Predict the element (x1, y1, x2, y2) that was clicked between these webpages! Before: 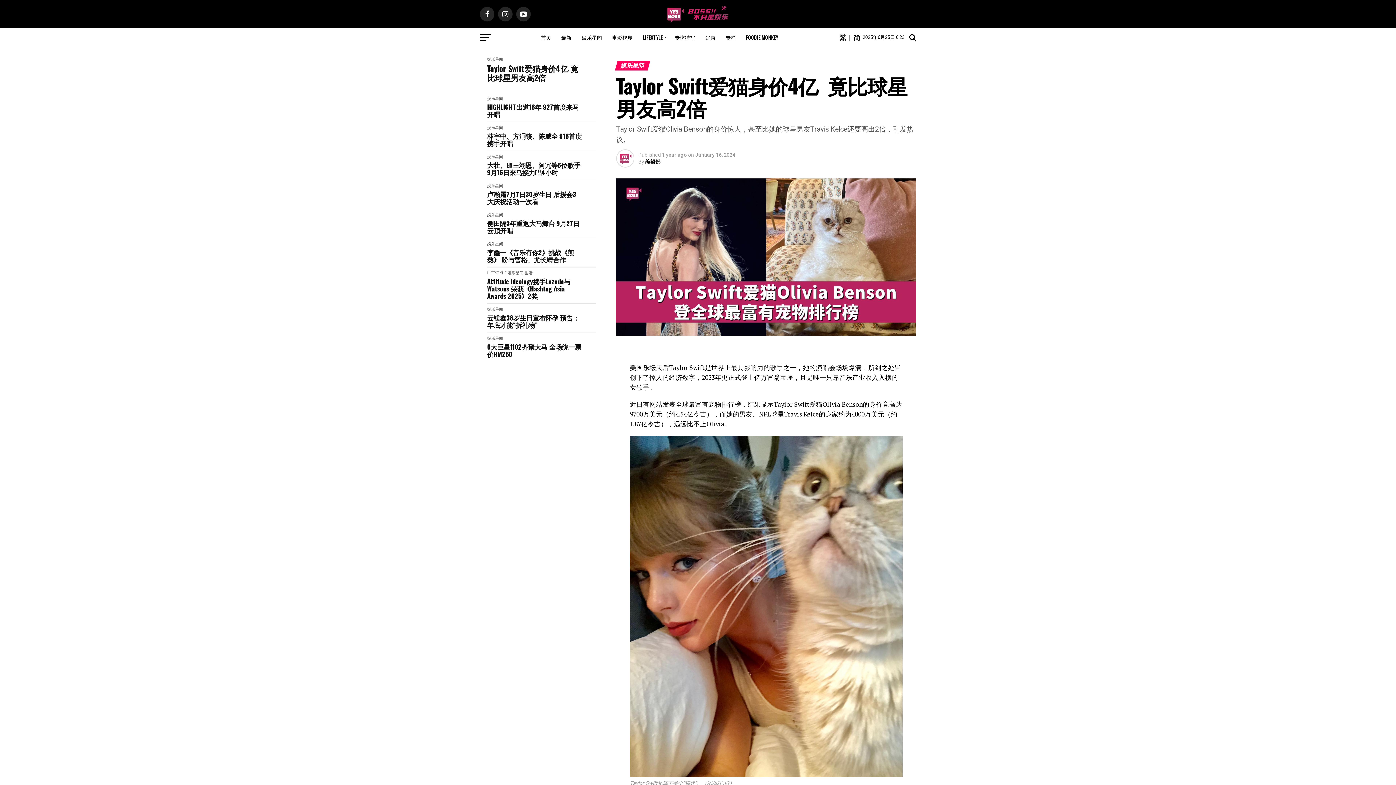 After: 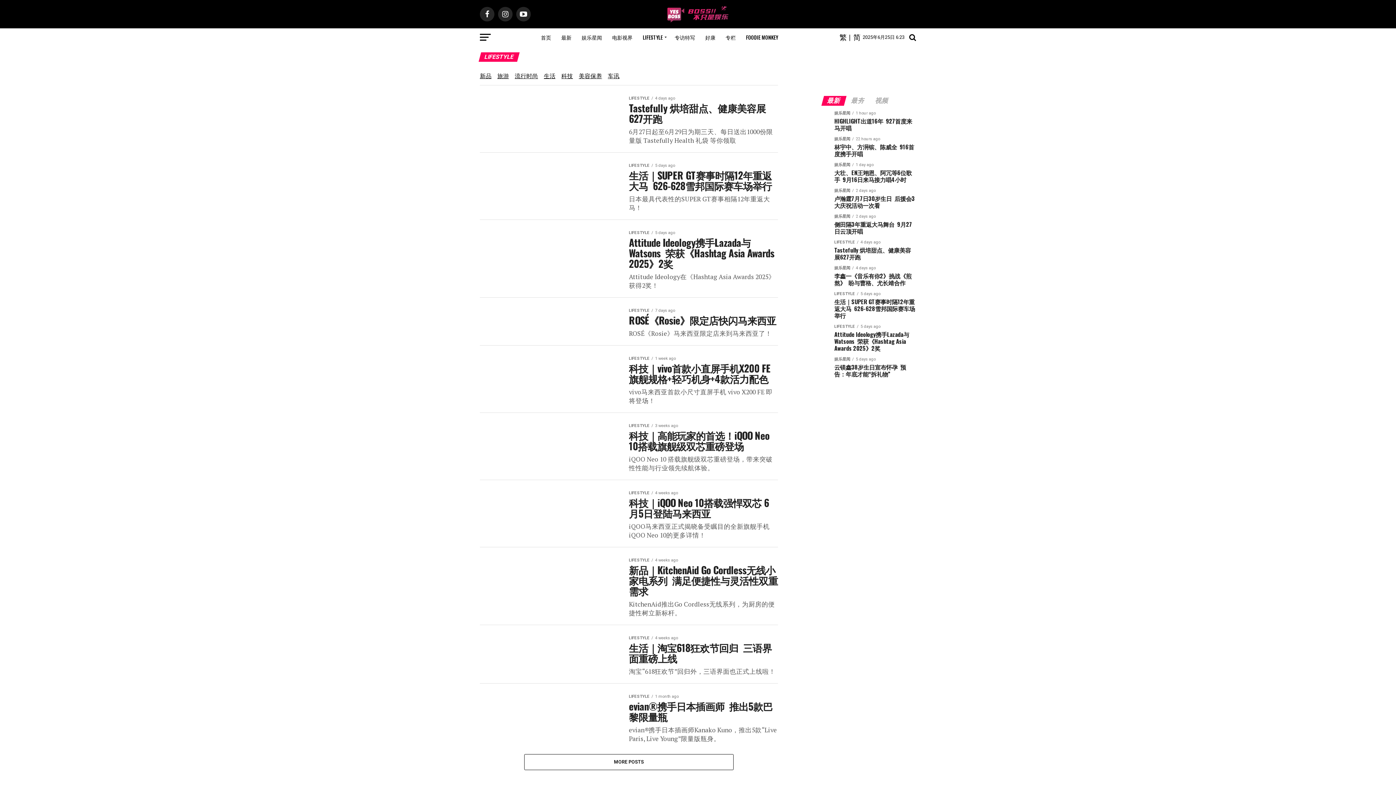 Action: label: LIFESTYLE bbox: (638, 28, 669, 46)